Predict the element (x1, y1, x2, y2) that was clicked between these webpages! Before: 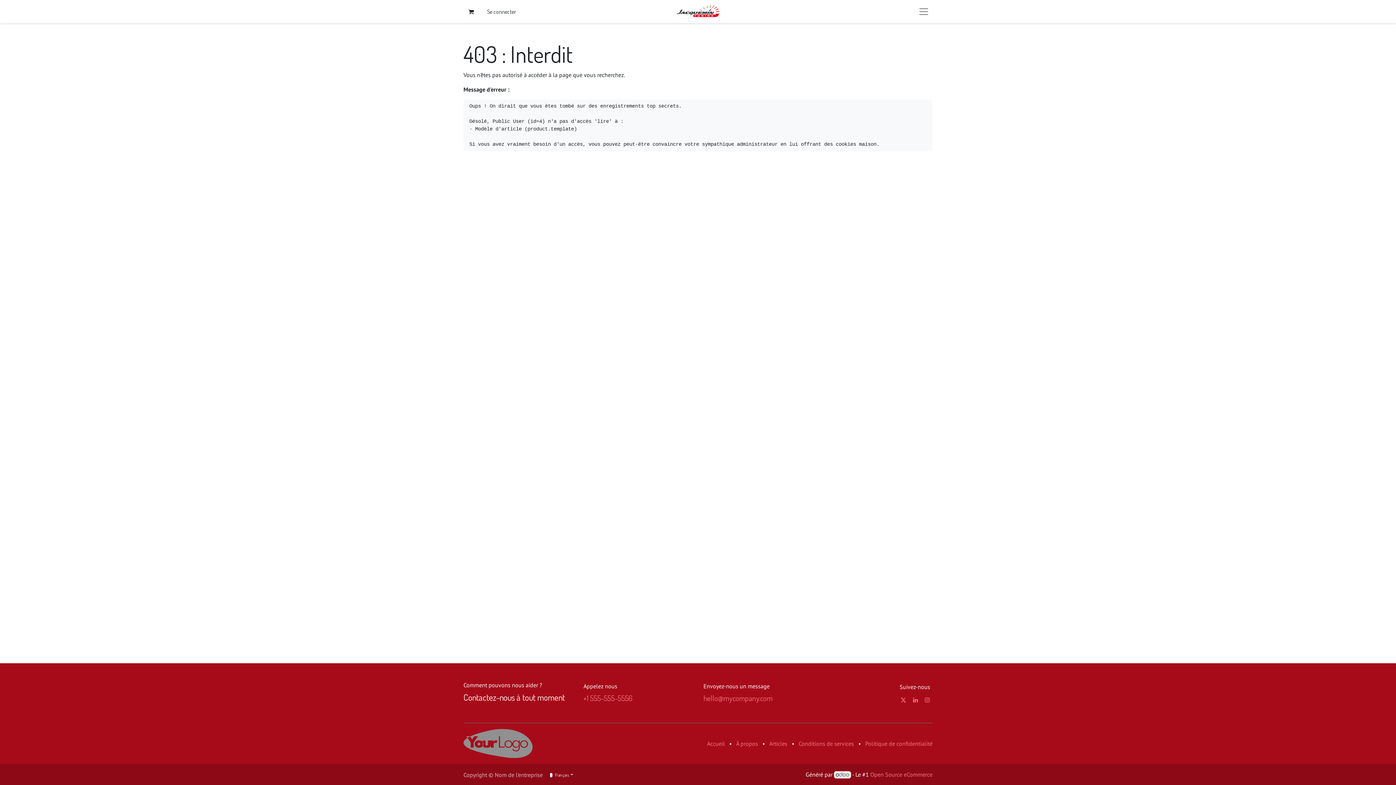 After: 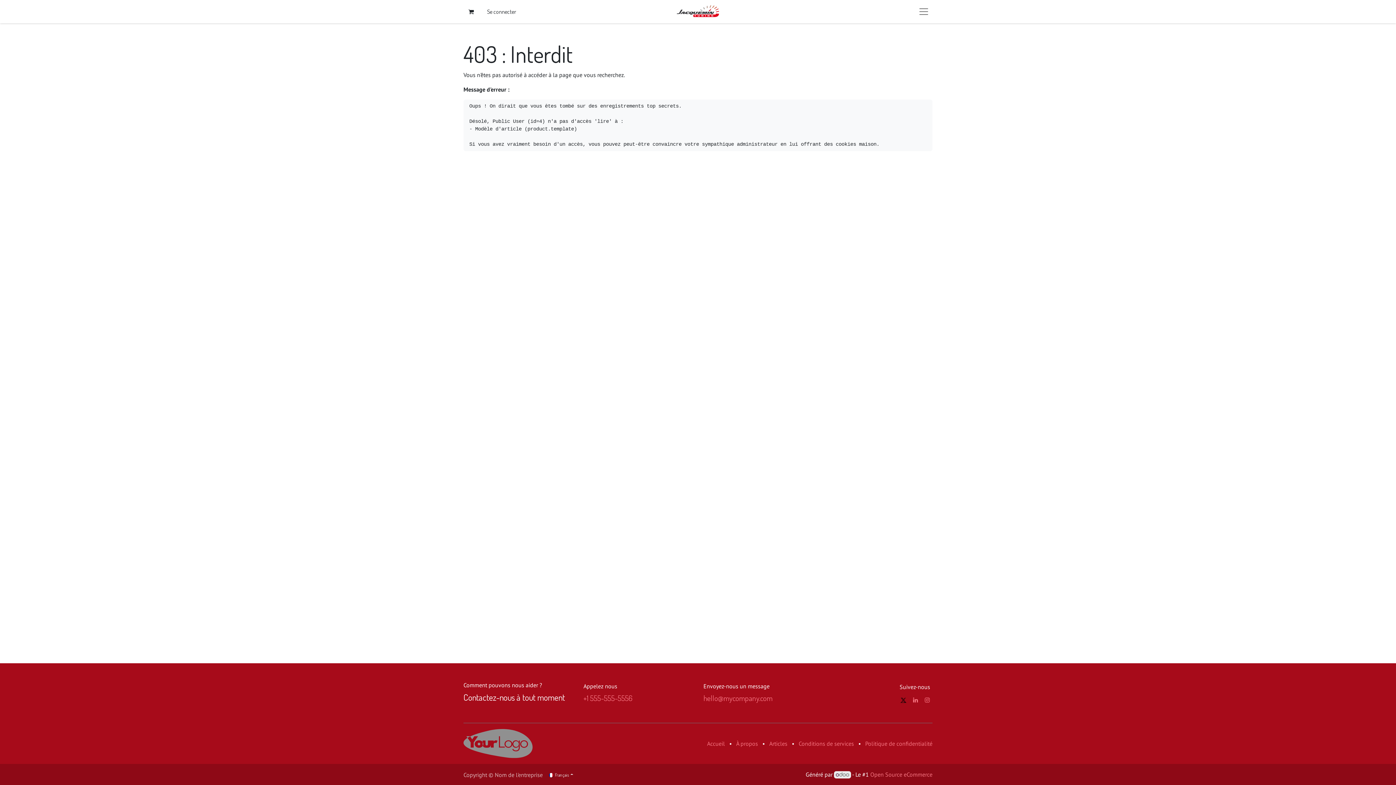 Action: bbox: (899, 695, 908, 704)